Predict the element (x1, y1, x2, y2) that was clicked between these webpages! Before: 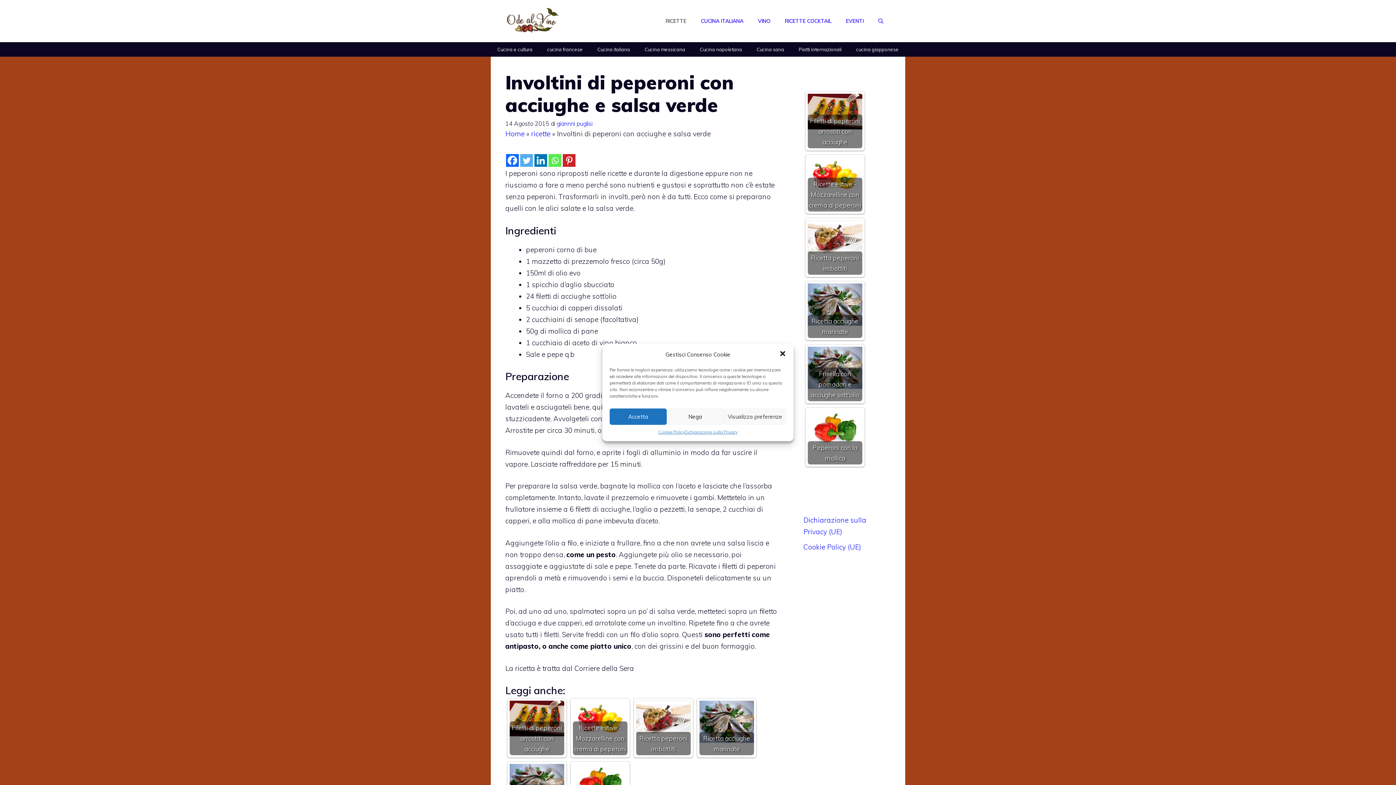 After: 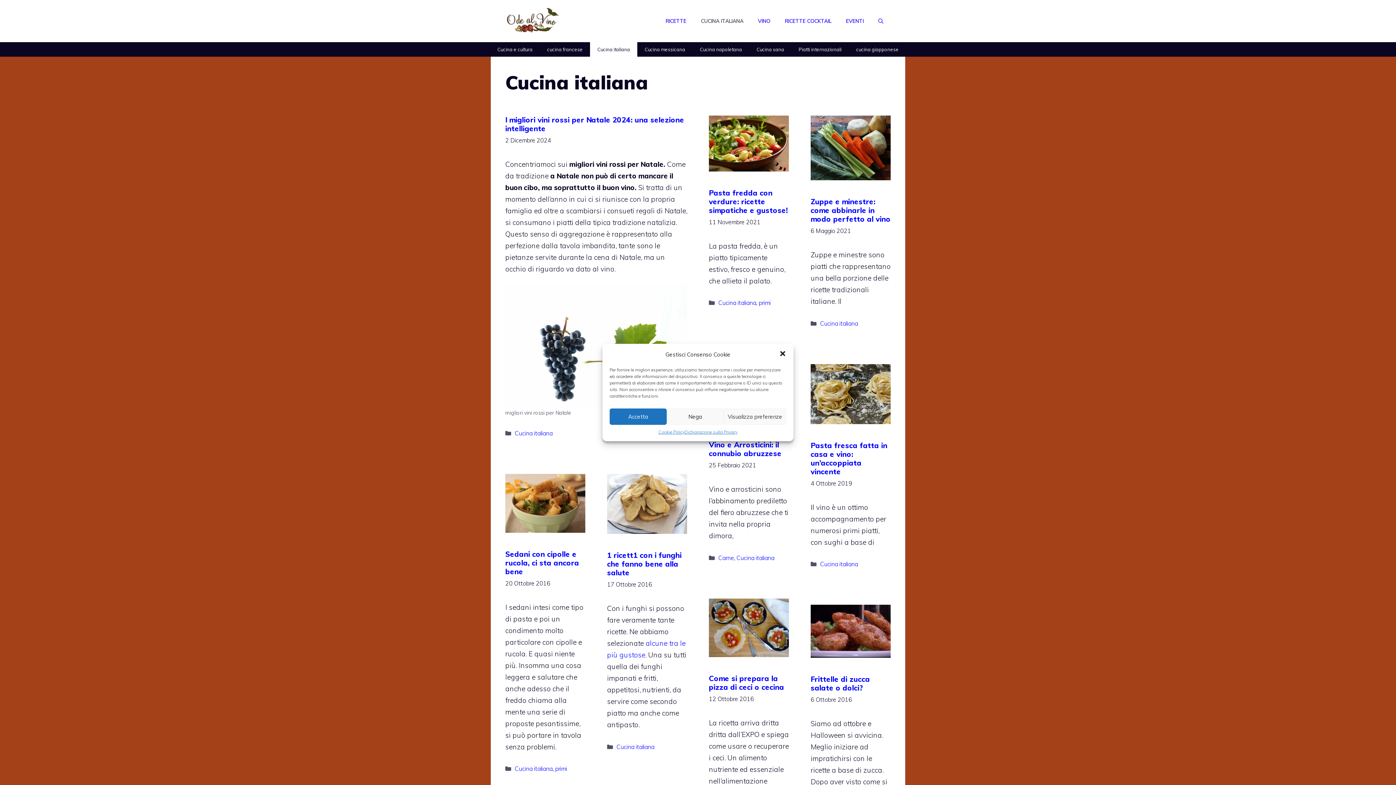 Action: bbox: (590, 42, 637, 56) label: Cucina italiana